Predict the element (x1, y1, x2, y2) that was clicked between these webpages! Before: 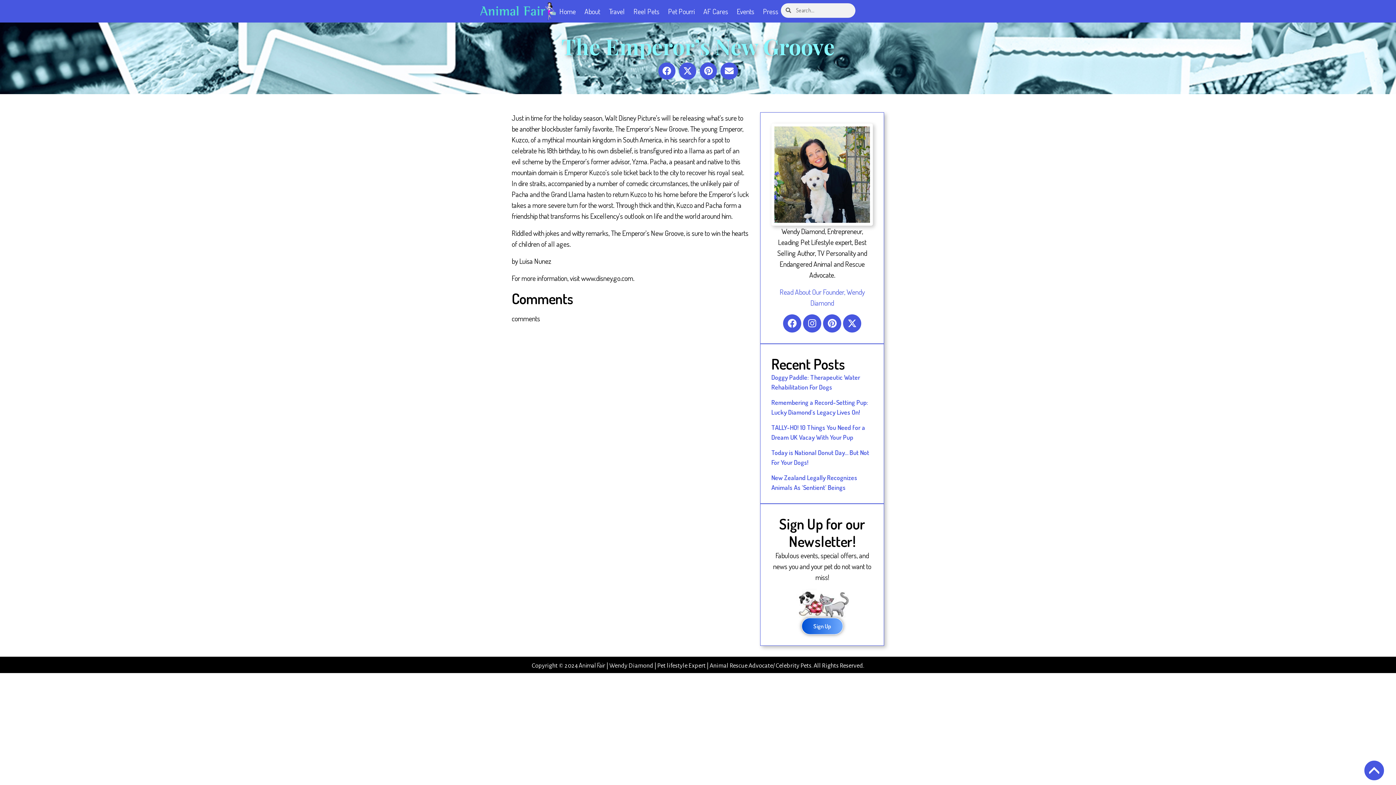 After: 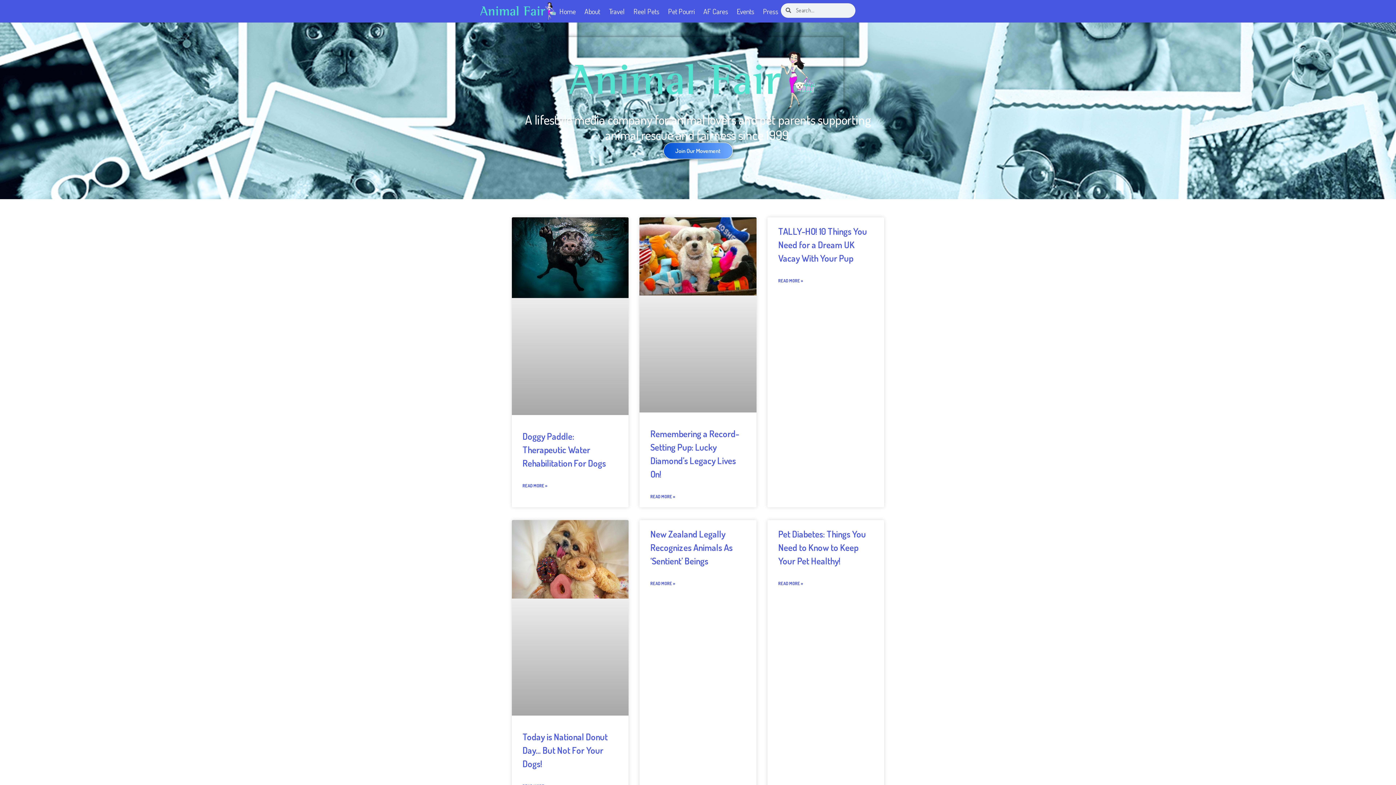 Action: bbox: (480, 1, 557, 20)